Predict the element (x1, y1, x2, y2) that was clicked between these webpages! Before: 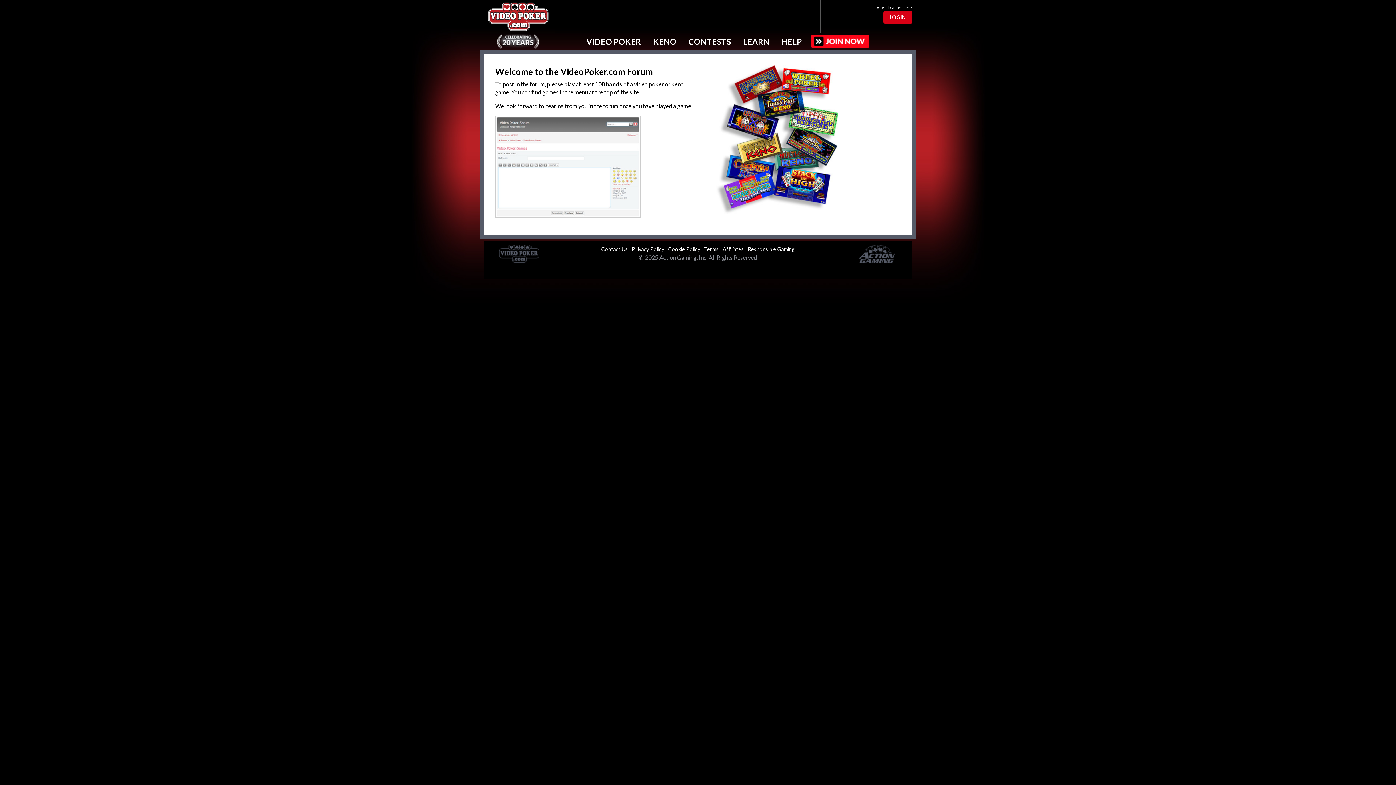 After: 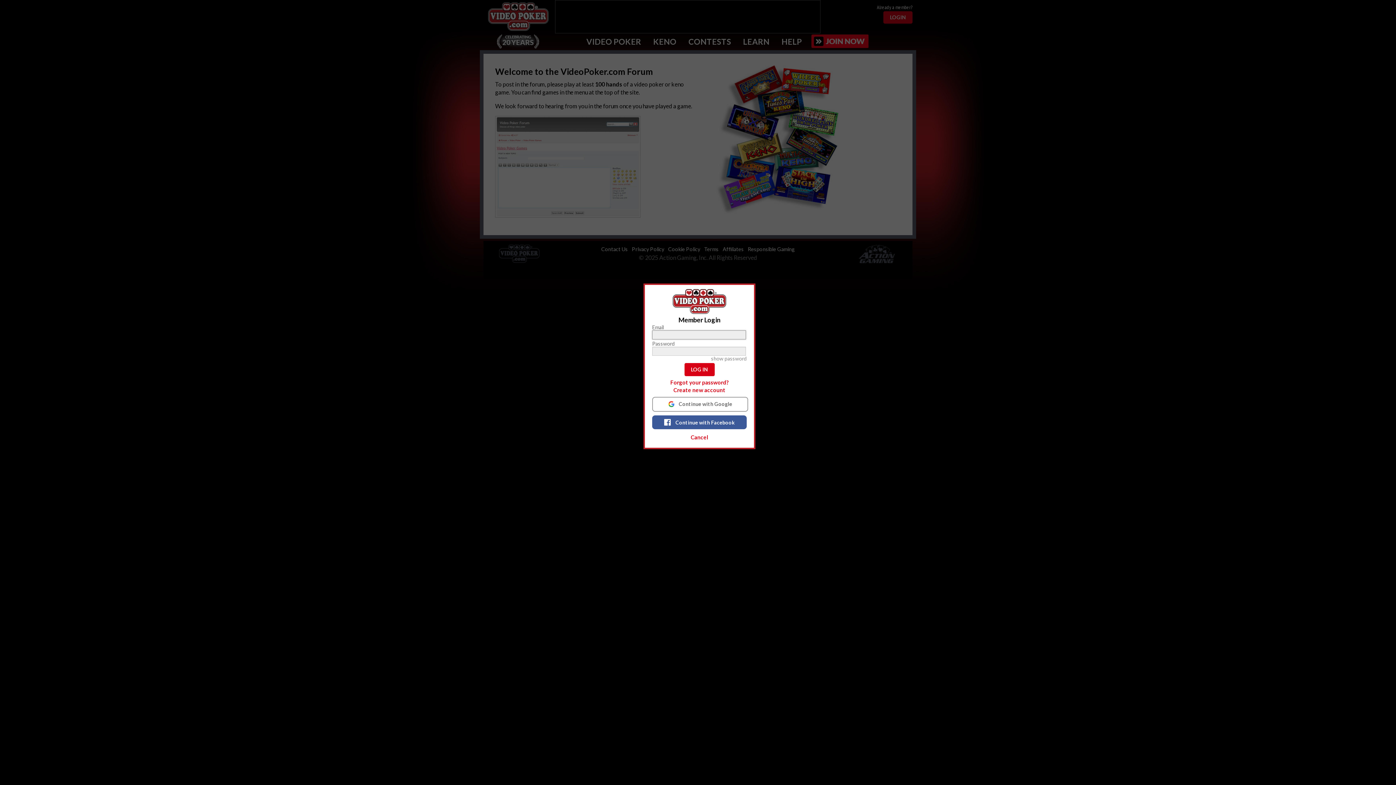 Action: label: LOGIN bbox: (883, 14, 912, 20)